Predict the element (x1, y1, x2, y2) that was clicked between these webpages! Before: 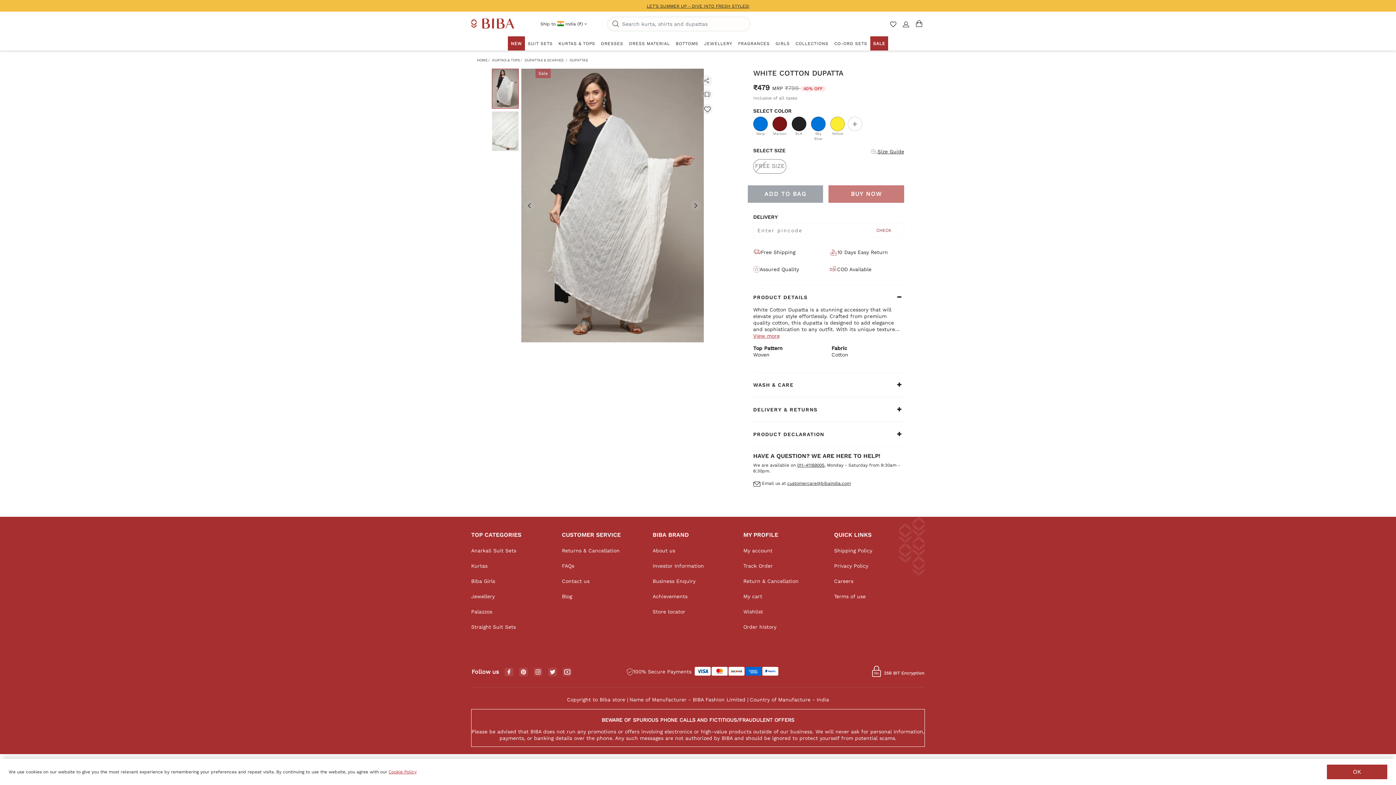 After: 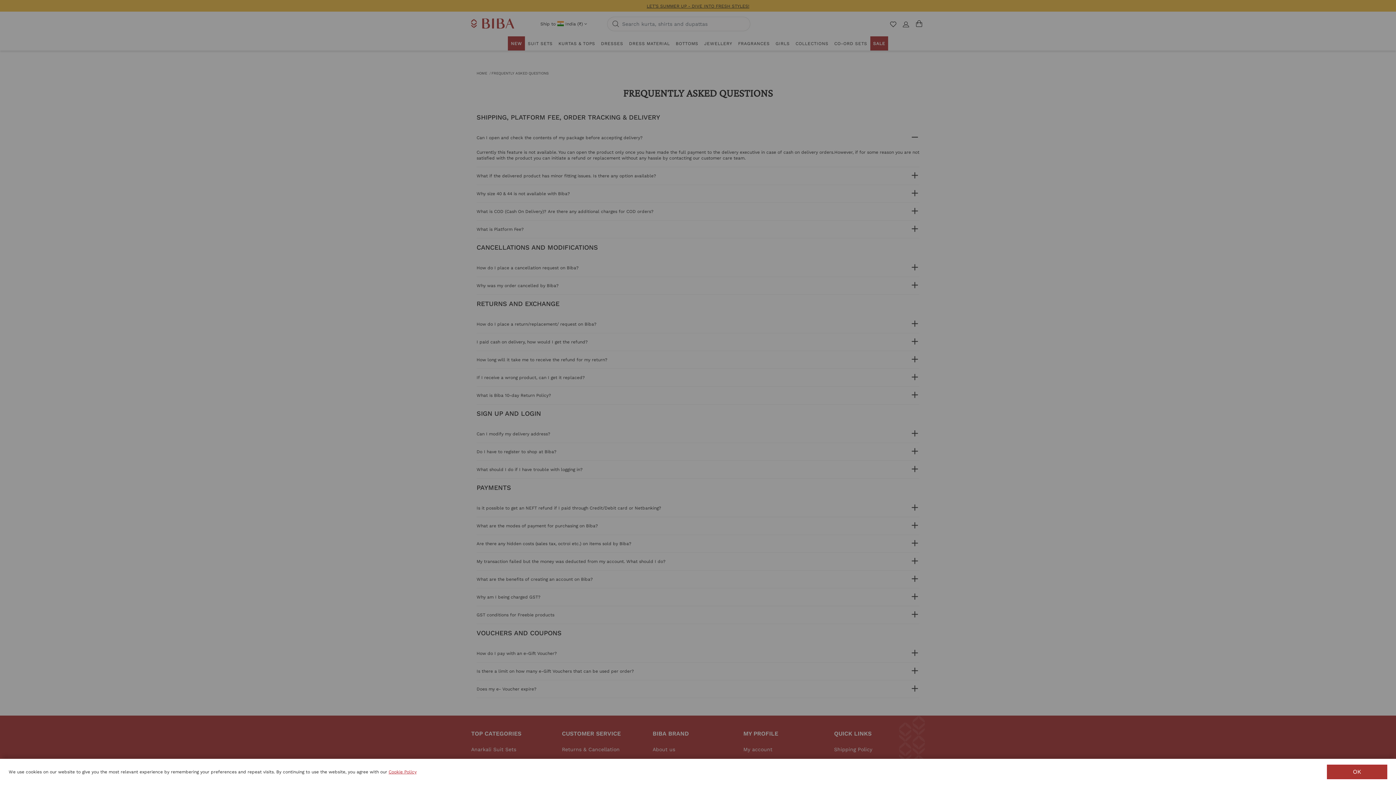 Action: label: FAQs bbox: (562, 563, 574, 568)